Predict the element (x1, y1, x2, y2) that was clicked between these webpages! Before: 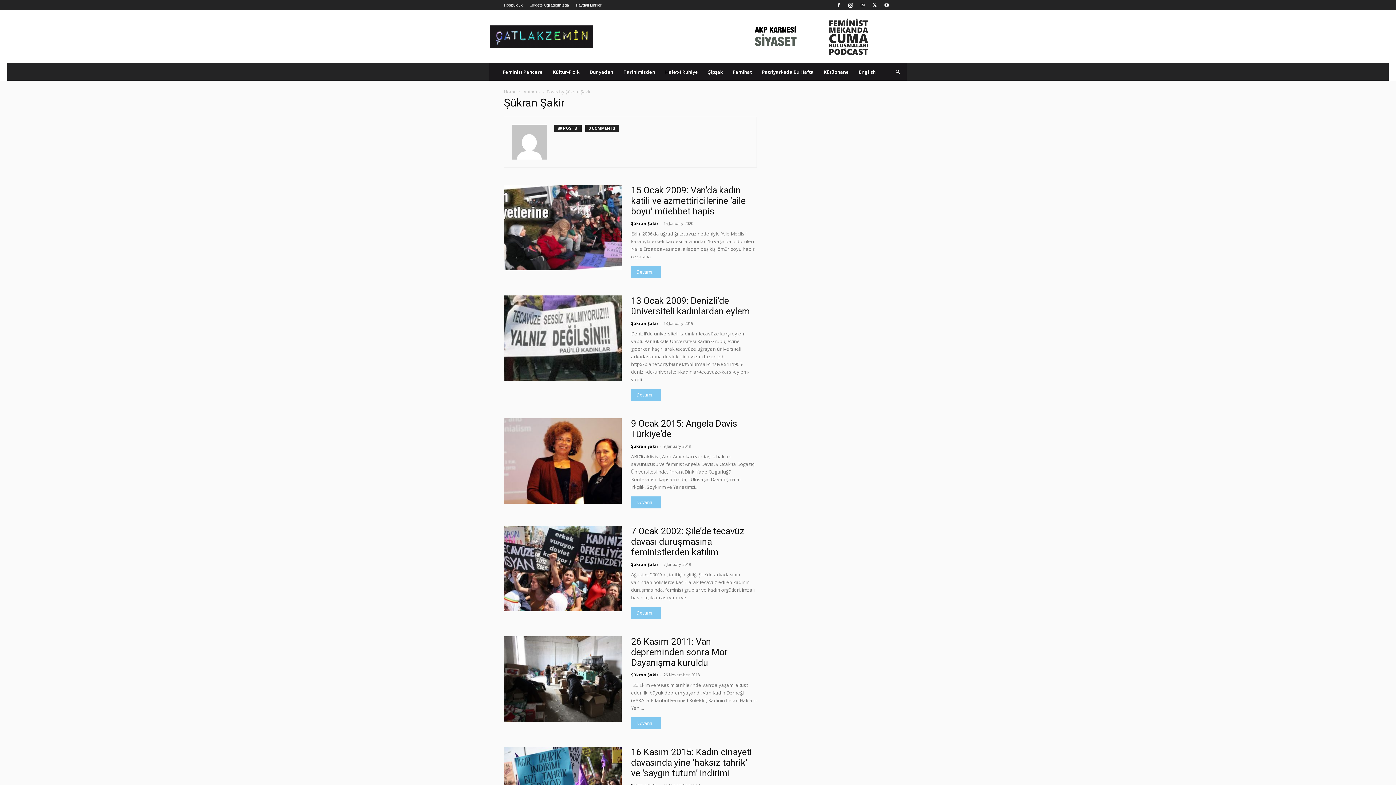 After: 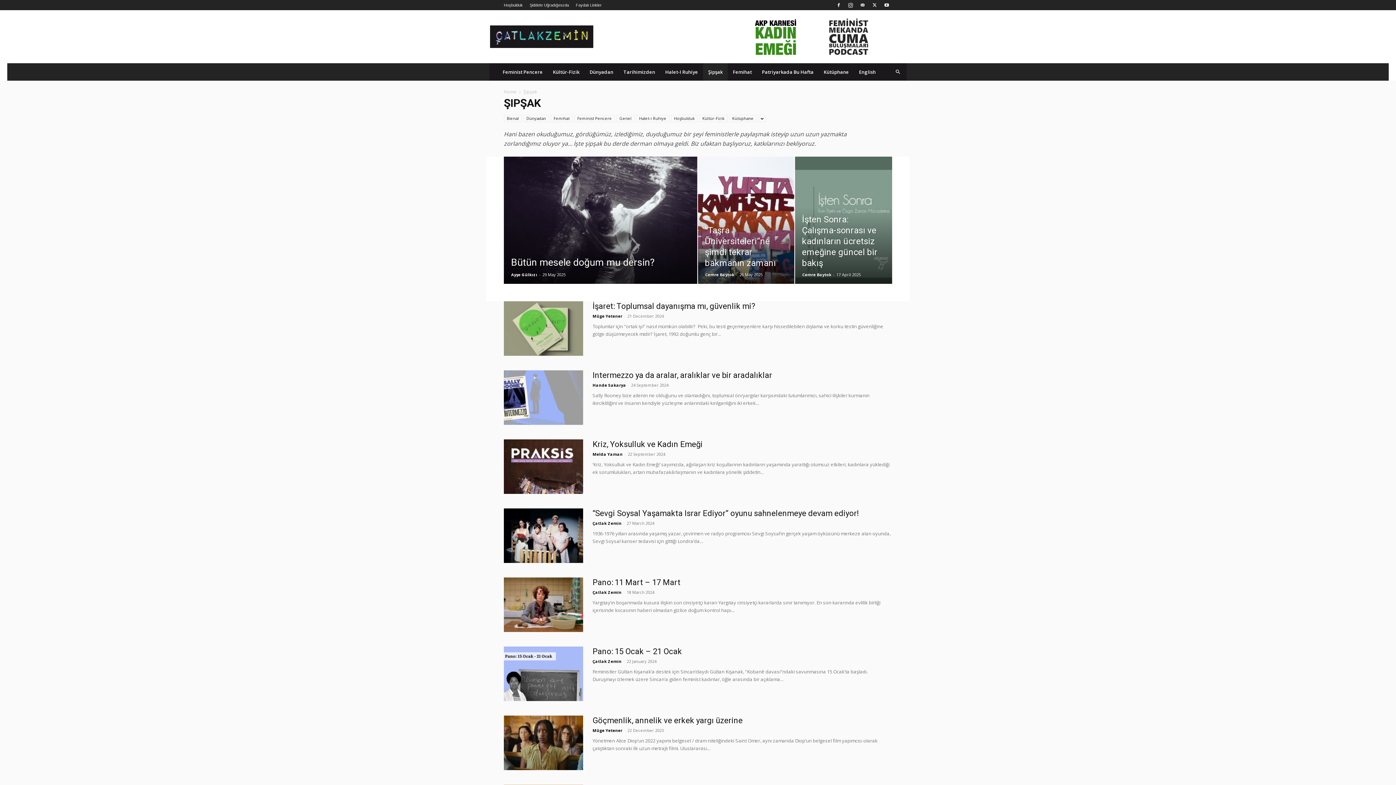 Action: bbox: (703, 63, 728, 80) label: Şipşak